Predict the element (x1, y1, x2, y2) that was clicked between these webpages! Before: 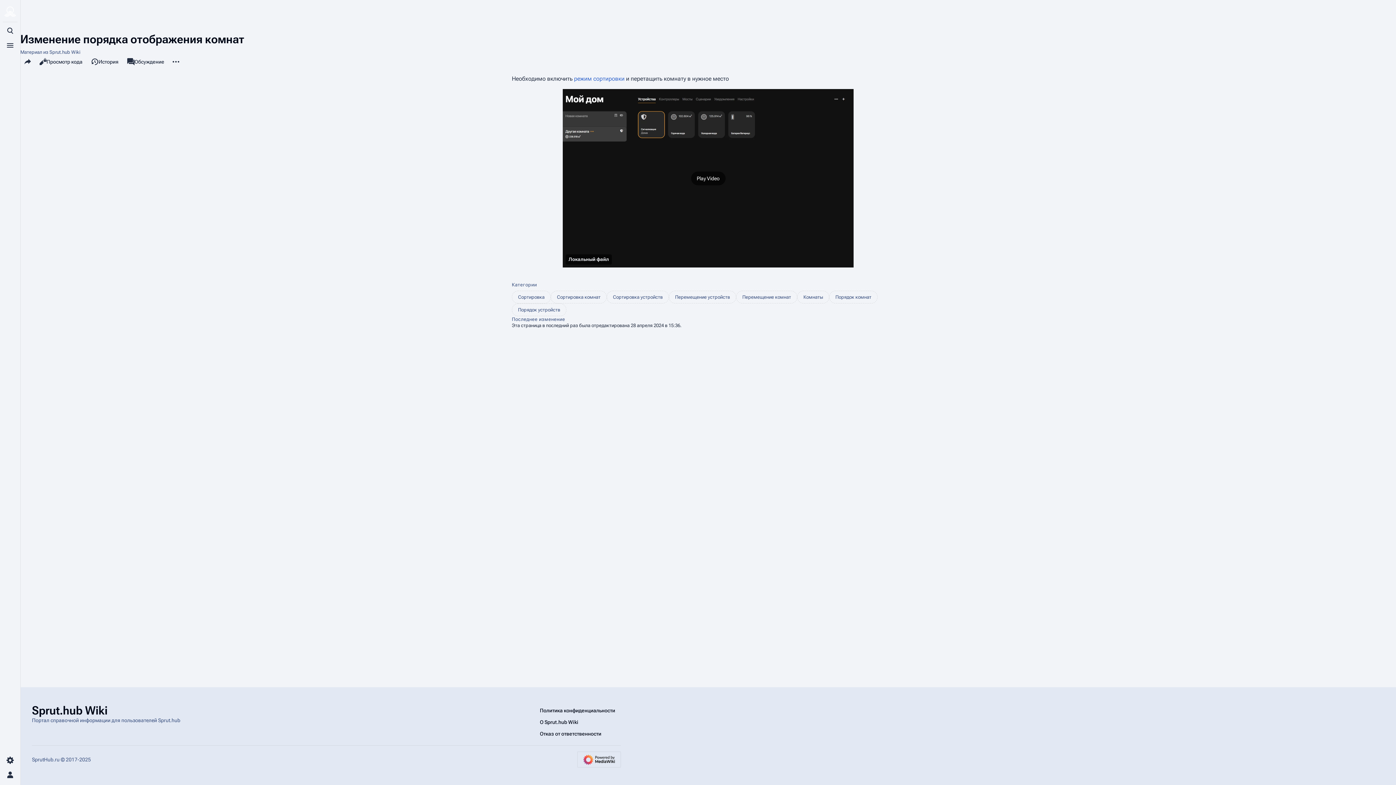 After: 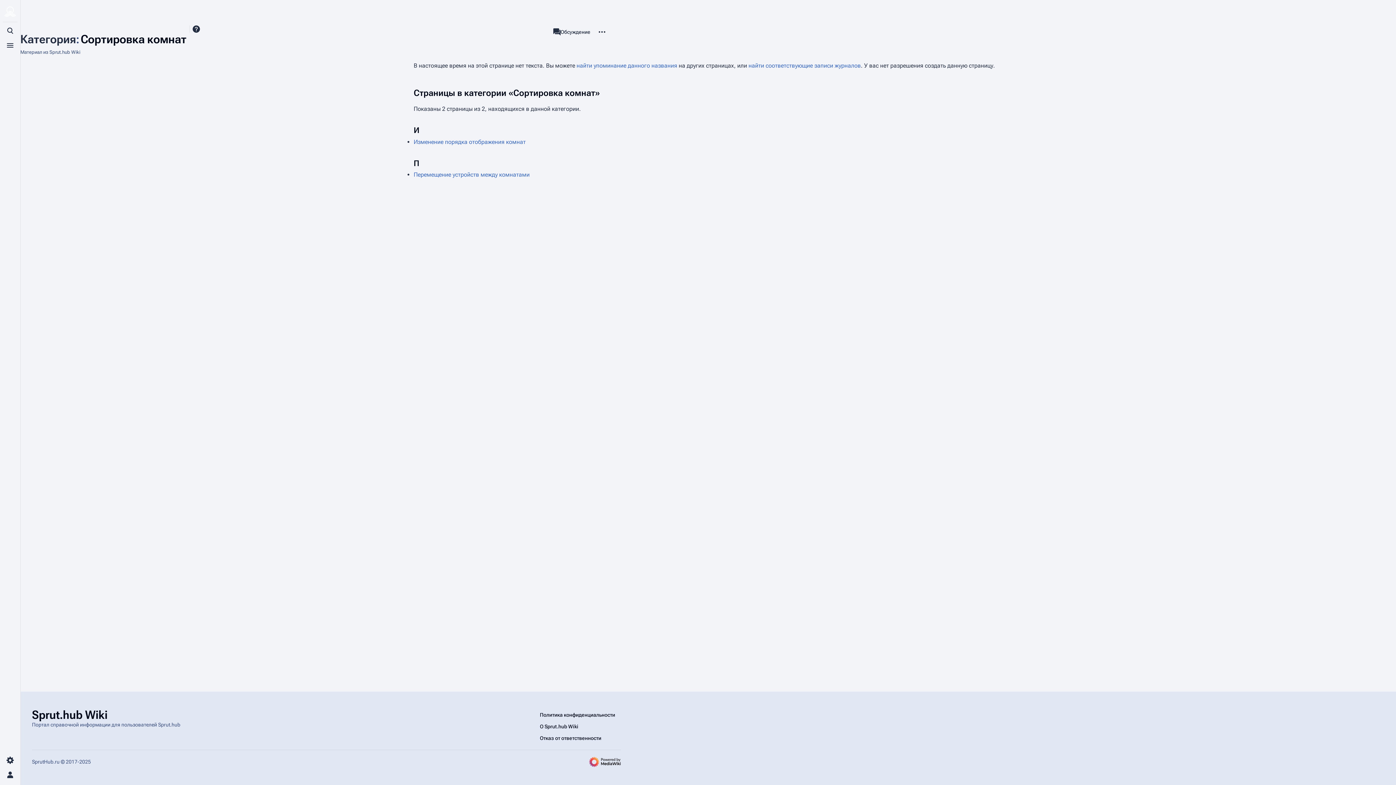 Action: bbox: (550, 290, 606, 303) label: Сортировка комнат